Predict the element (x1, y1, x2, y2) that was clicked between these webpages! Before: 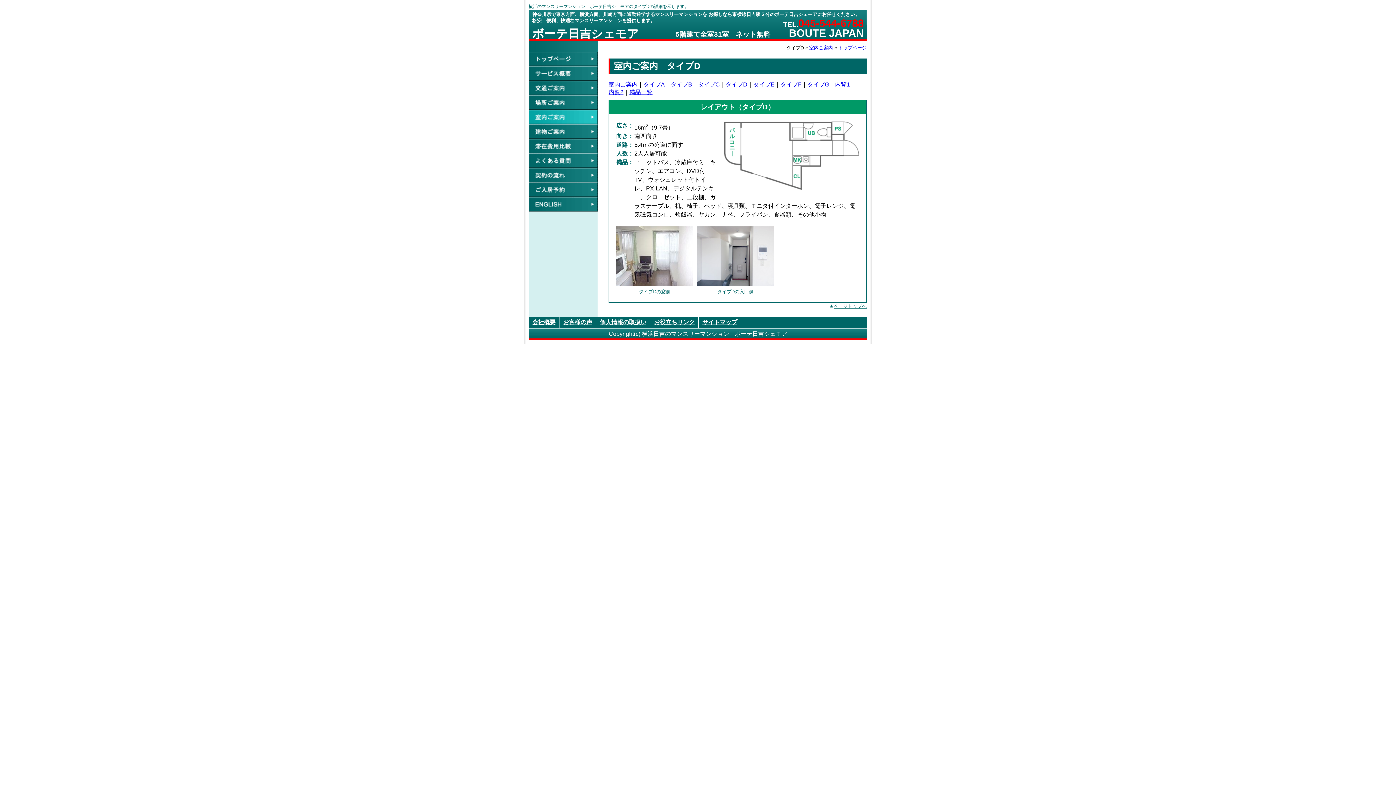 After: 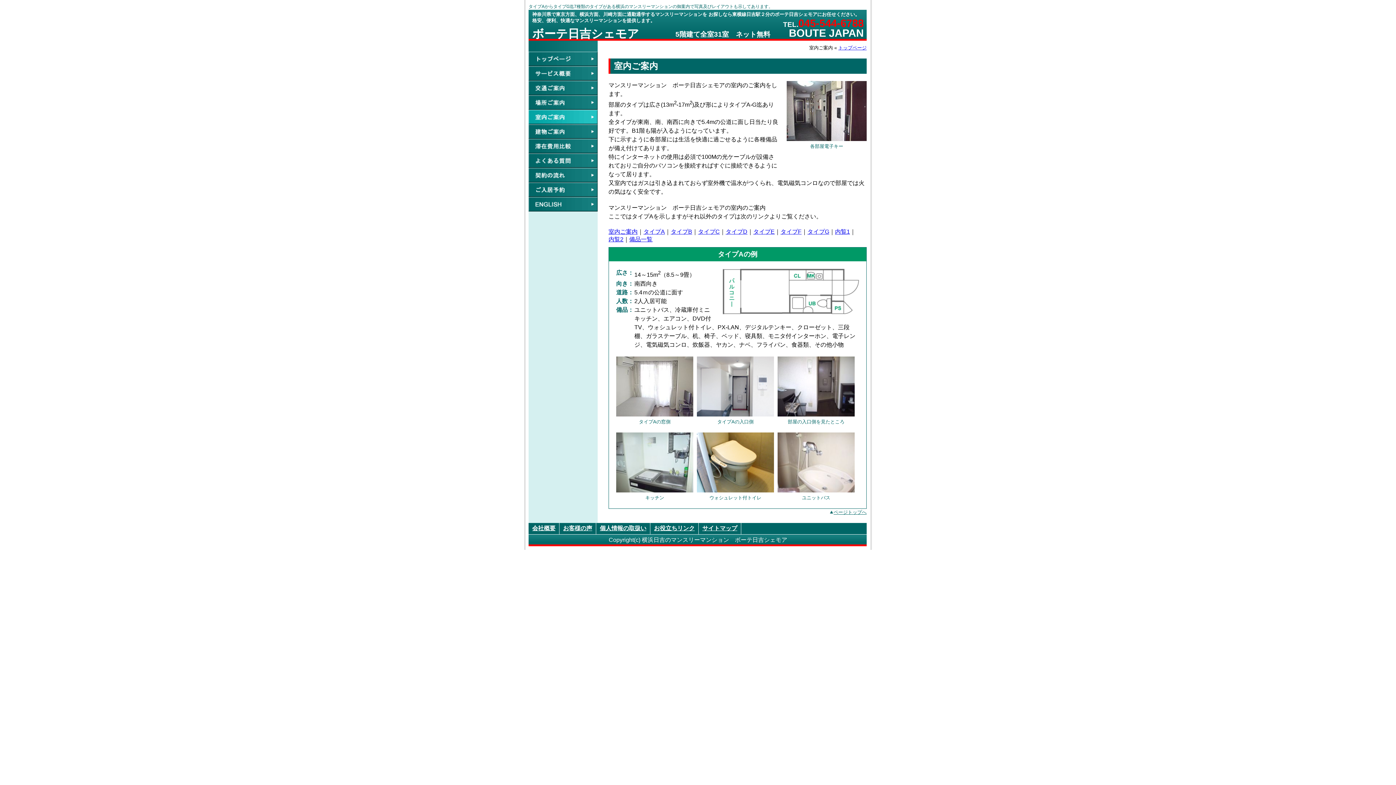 Action: bbox: (608, 81, 637, 87) label: 室内ご案内